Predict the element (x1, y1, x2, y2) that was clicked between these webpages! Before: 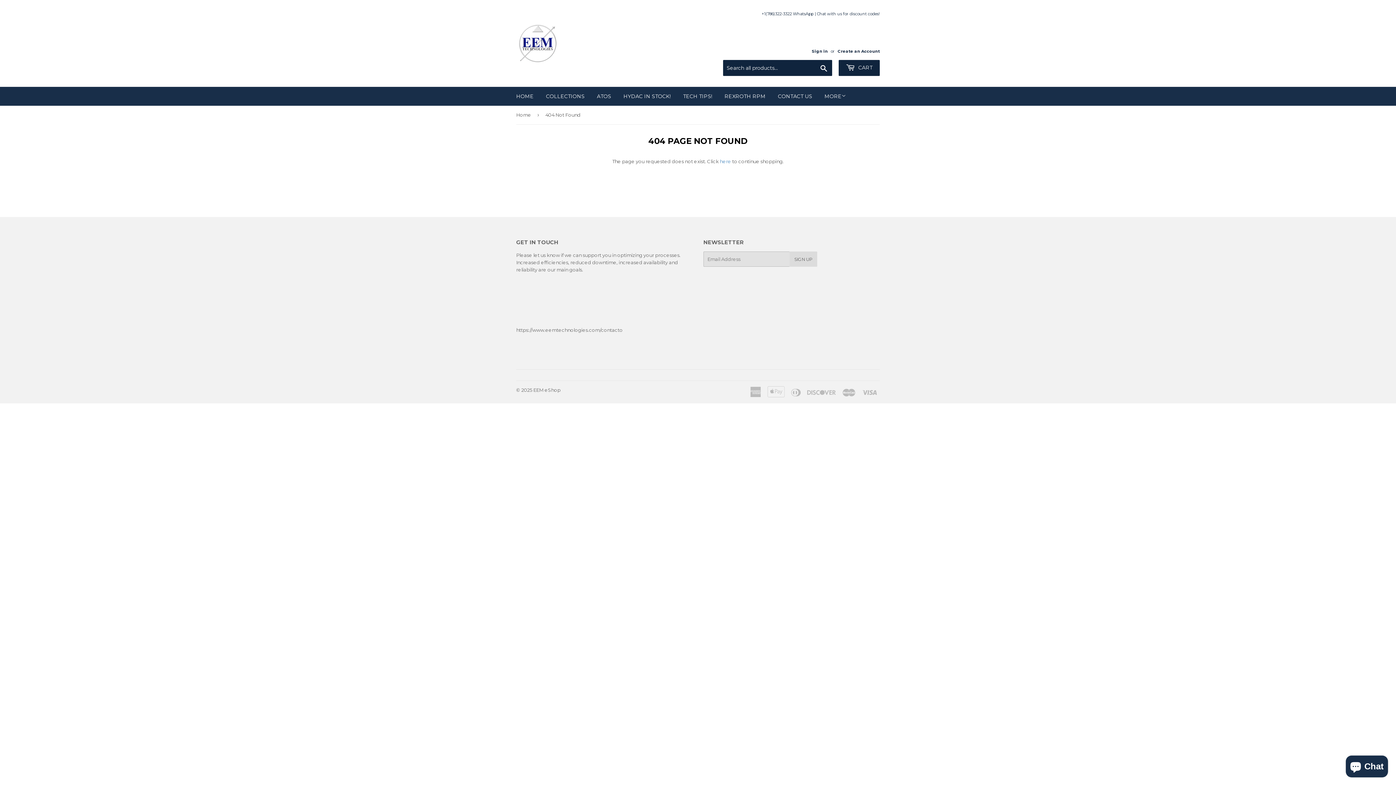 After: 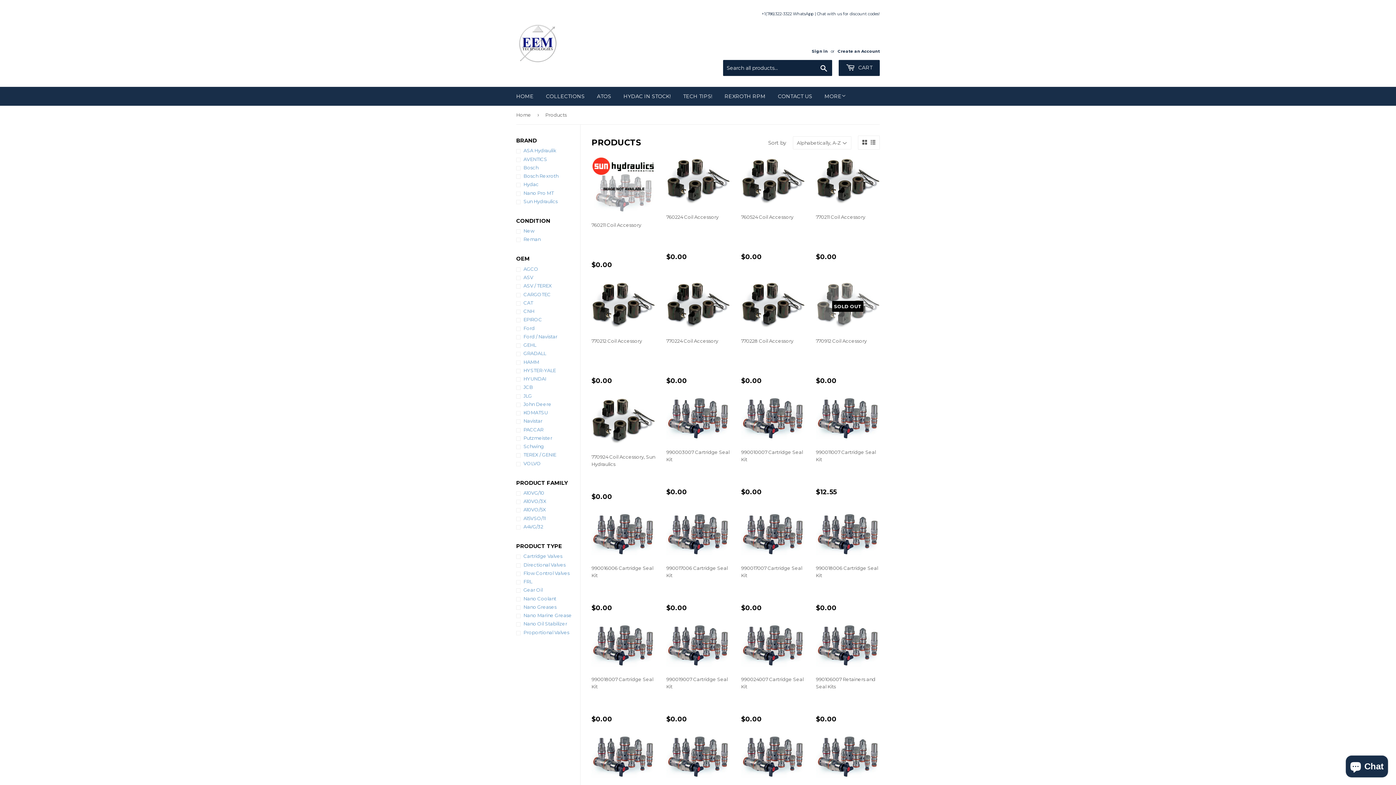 Action: label: here bbox: (719, 158, 731, 164)